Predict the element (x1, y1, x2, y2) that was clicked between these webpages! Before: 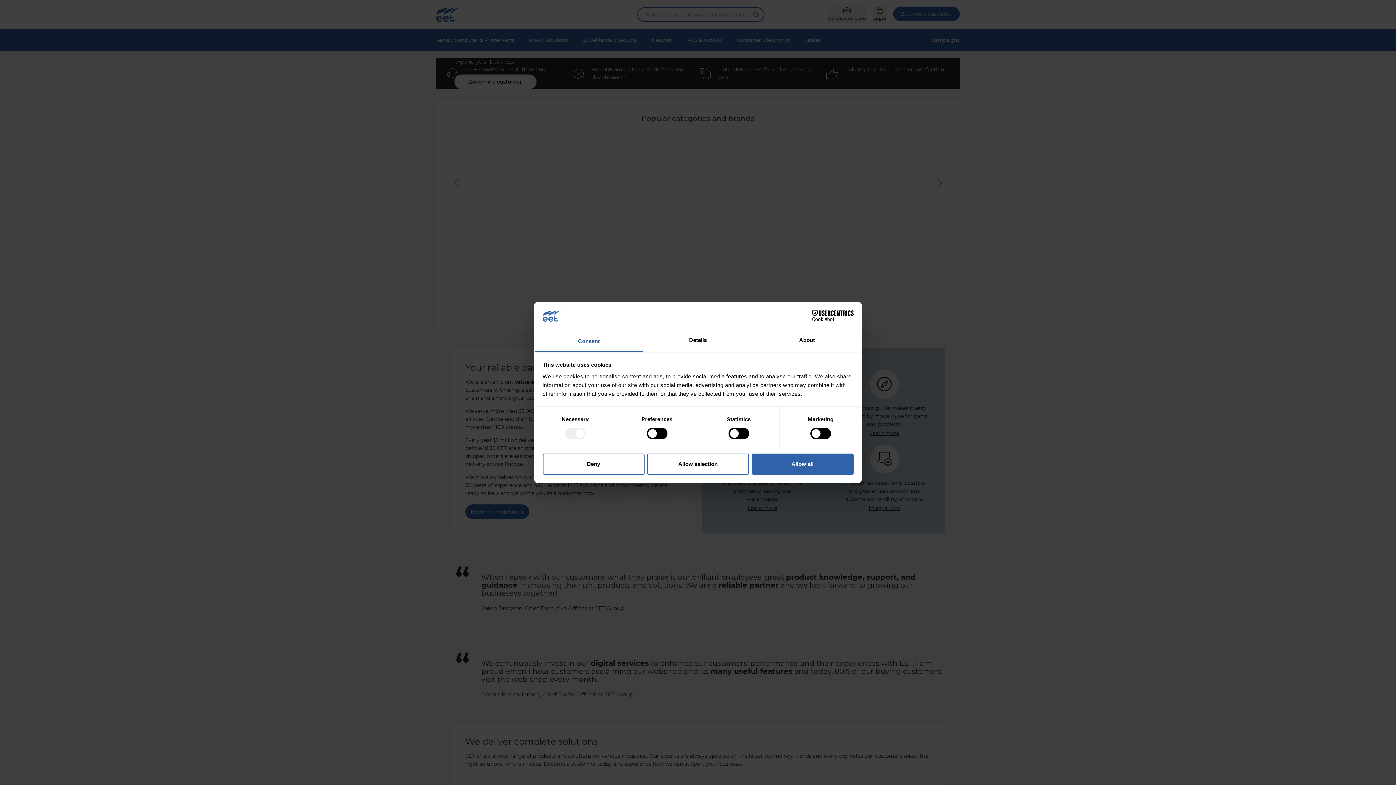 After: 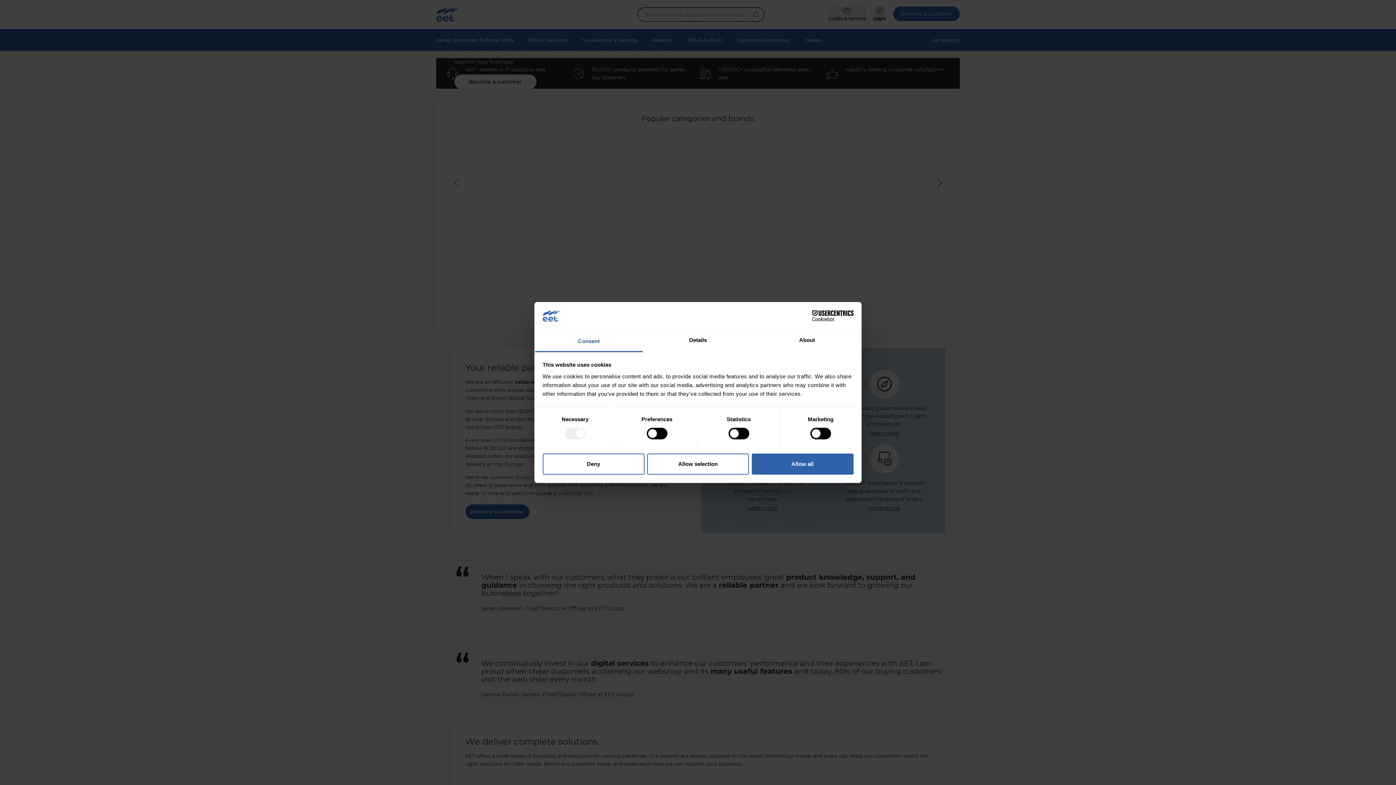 Action: bbox: (534, 330, 643, 352) label: Consent